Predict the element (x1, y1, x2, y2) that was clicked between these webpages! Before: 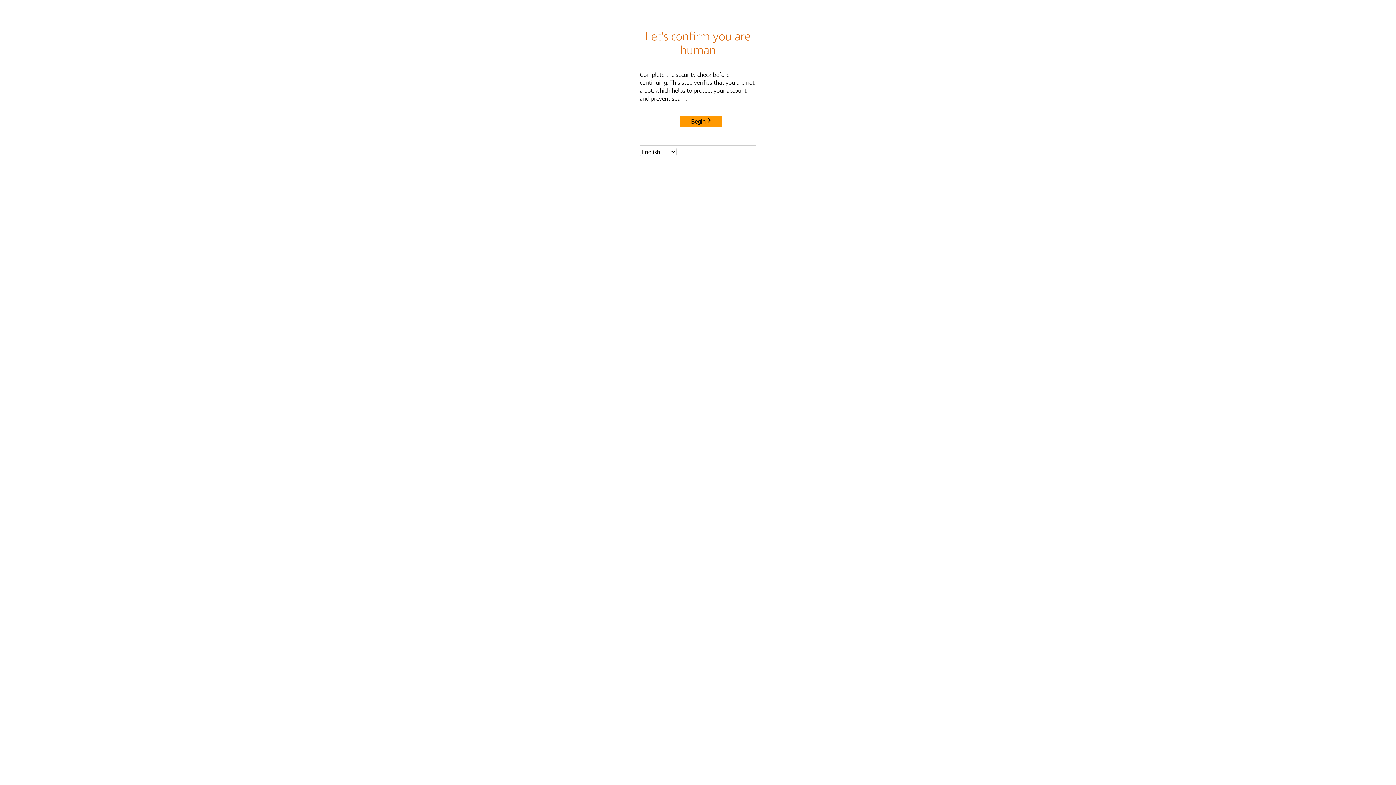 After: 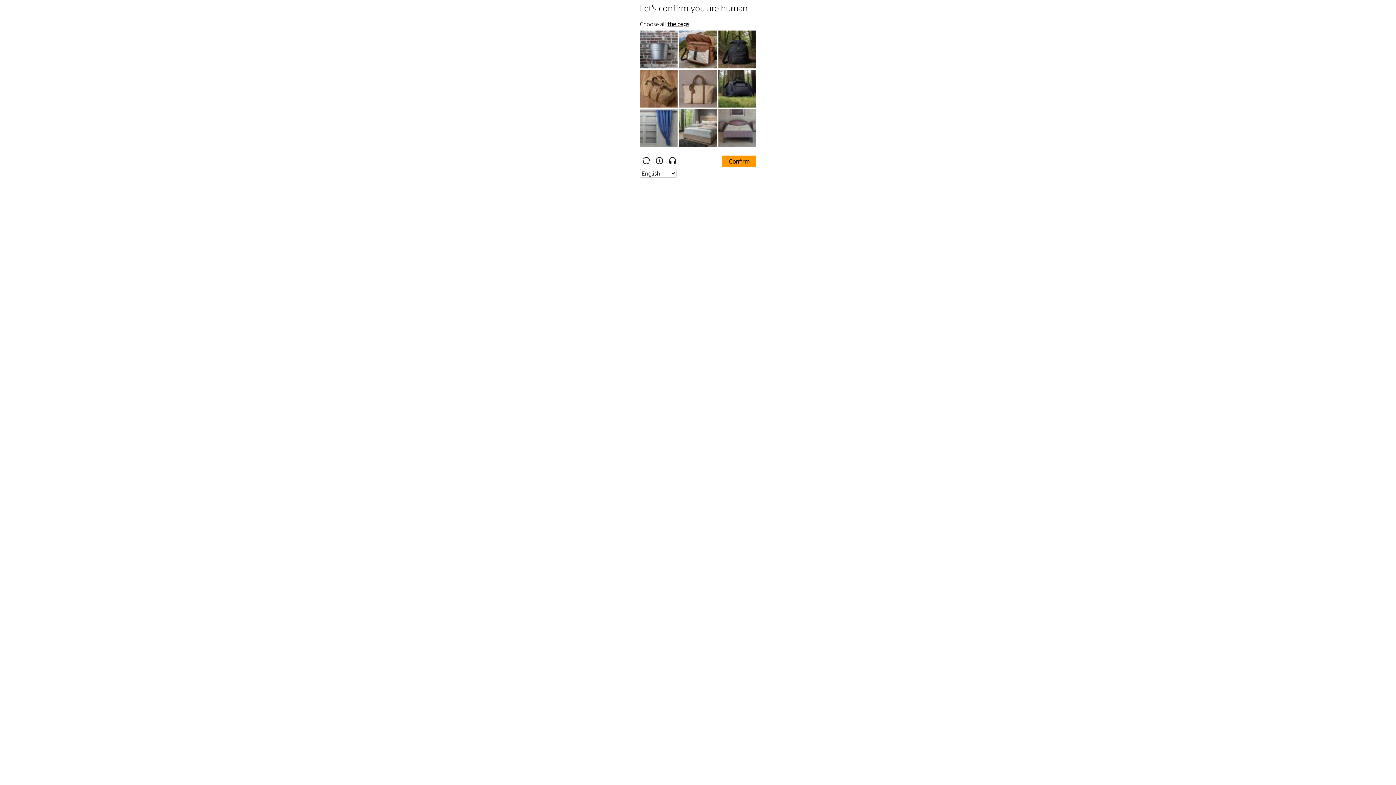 Action: bbox: (680, 115, 722, 127) label: Begin